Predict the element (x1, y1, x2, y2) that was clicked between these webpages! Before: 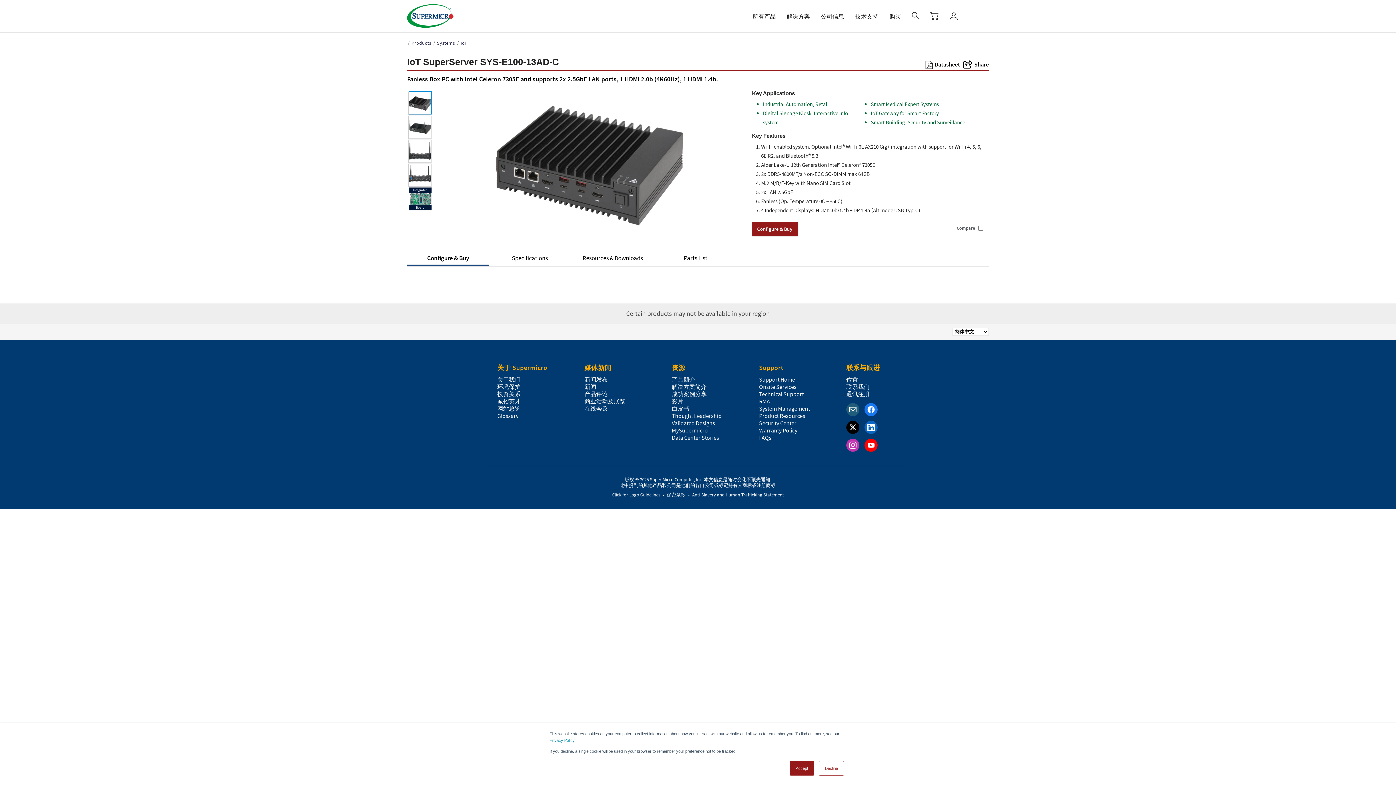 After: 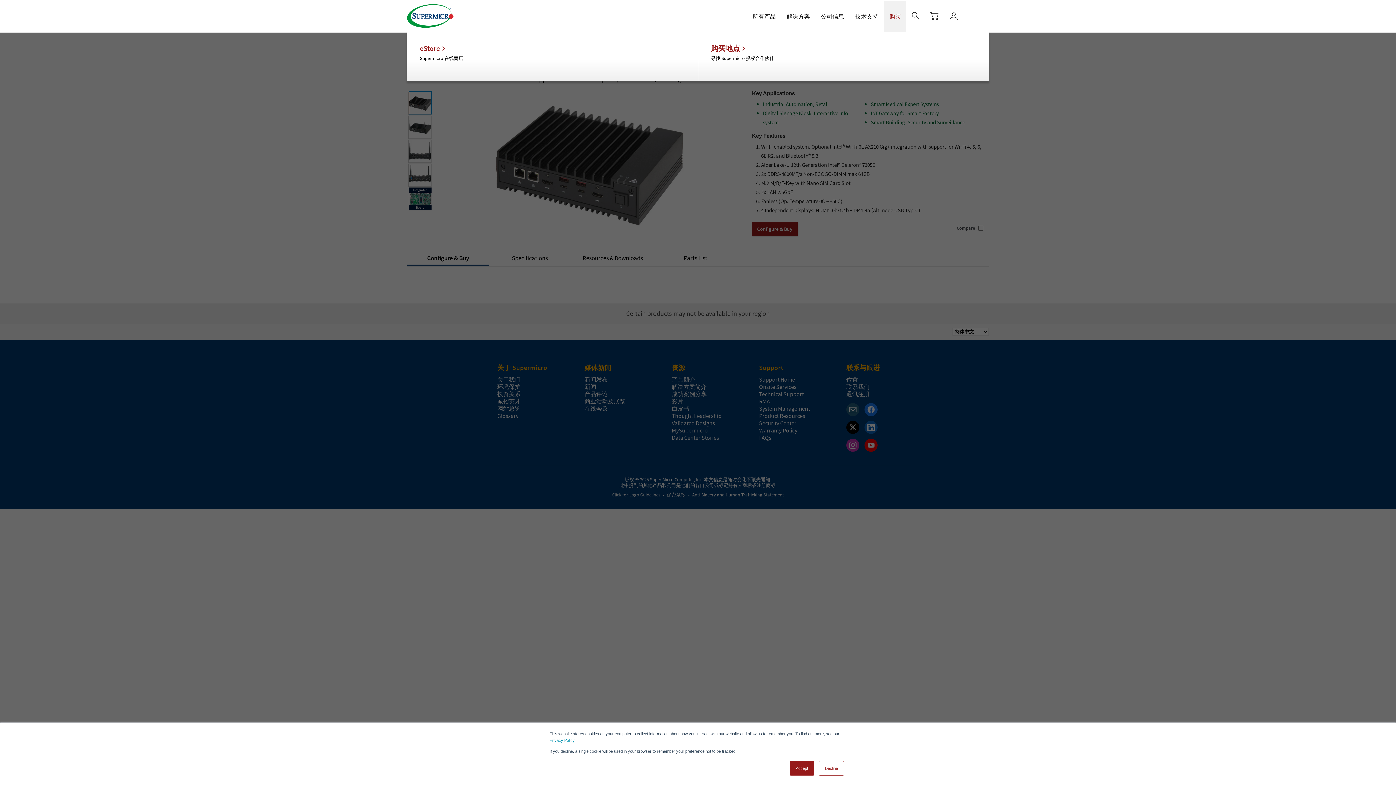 Action: bbox: (883, 0, 906, 32) label: 购买